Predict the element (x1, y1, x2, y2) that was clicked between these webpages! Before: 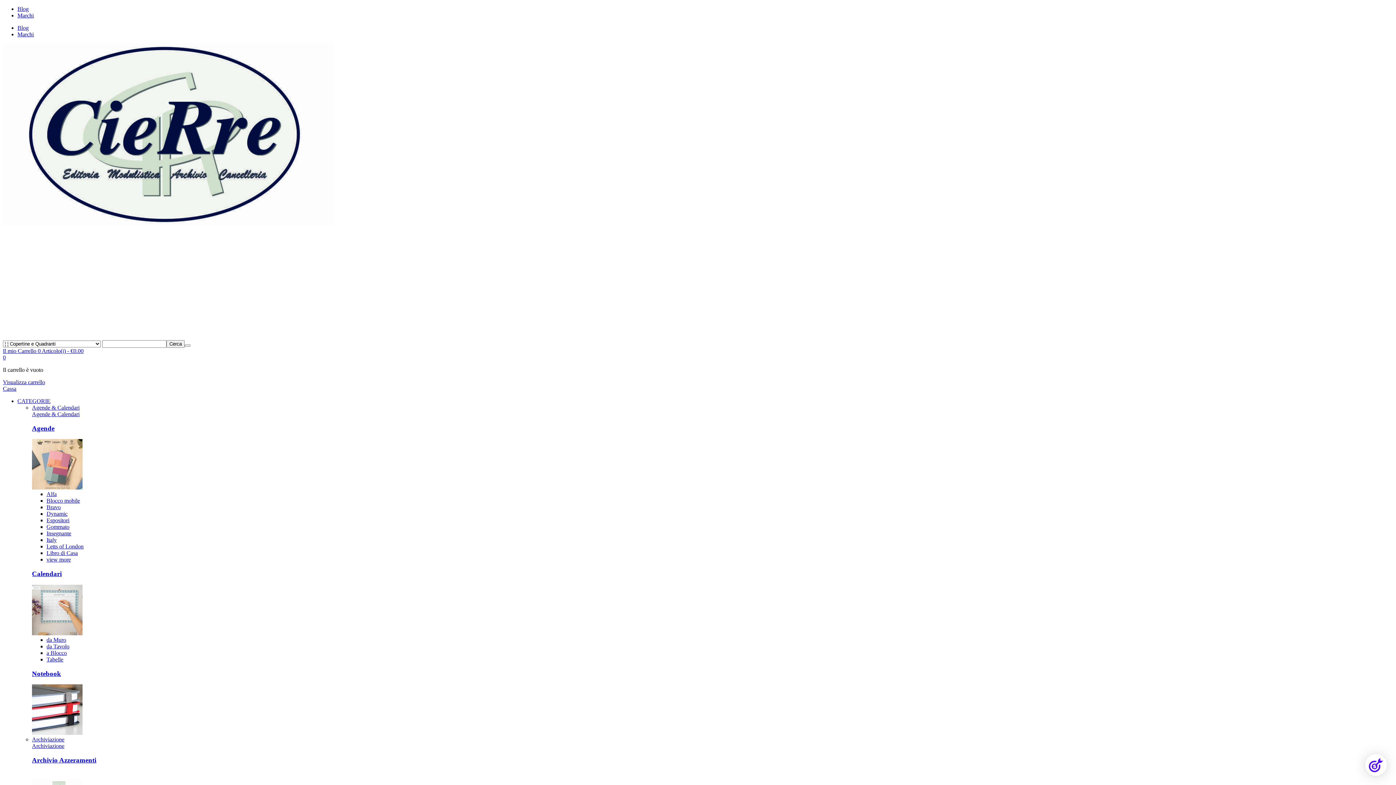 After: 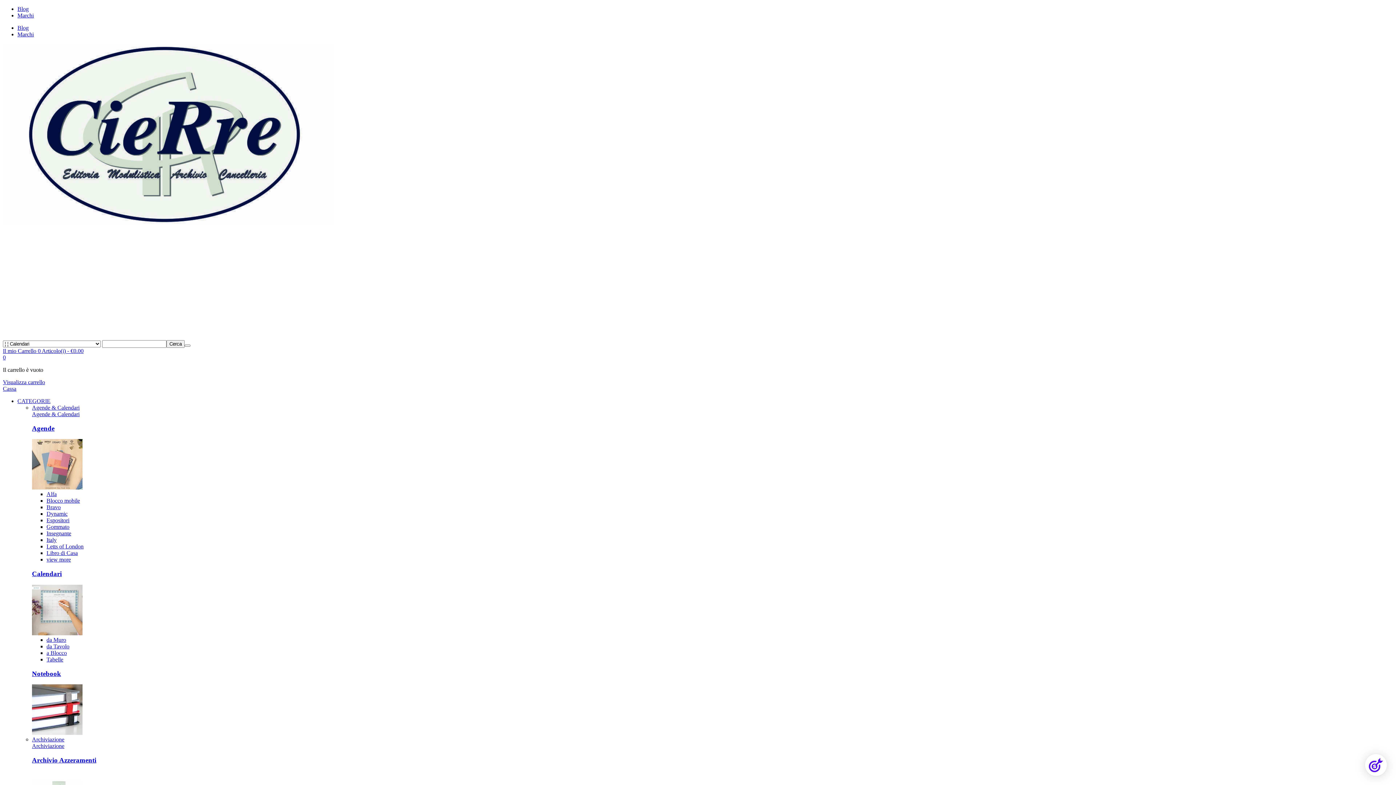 Action: bbox: (32, 570, 61, 577) label: Calendari